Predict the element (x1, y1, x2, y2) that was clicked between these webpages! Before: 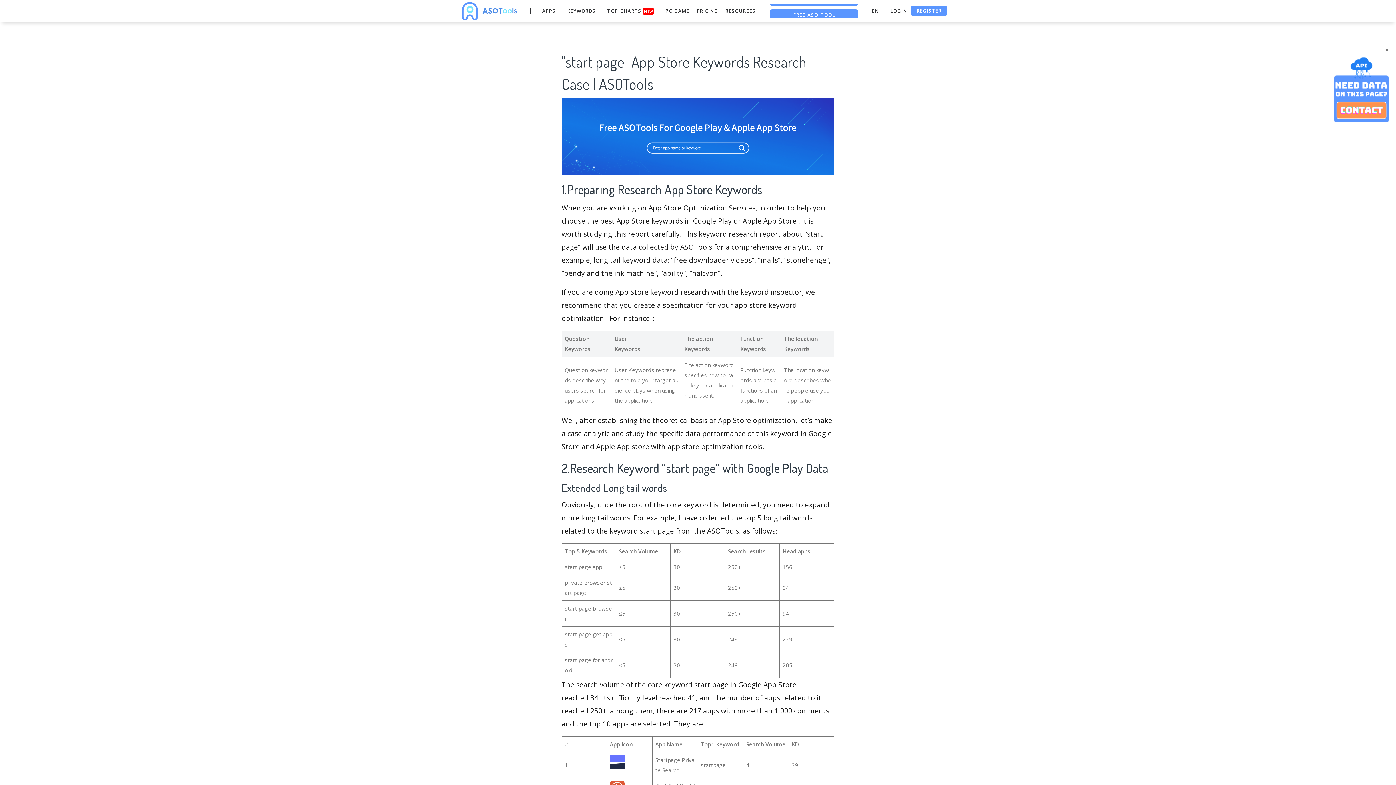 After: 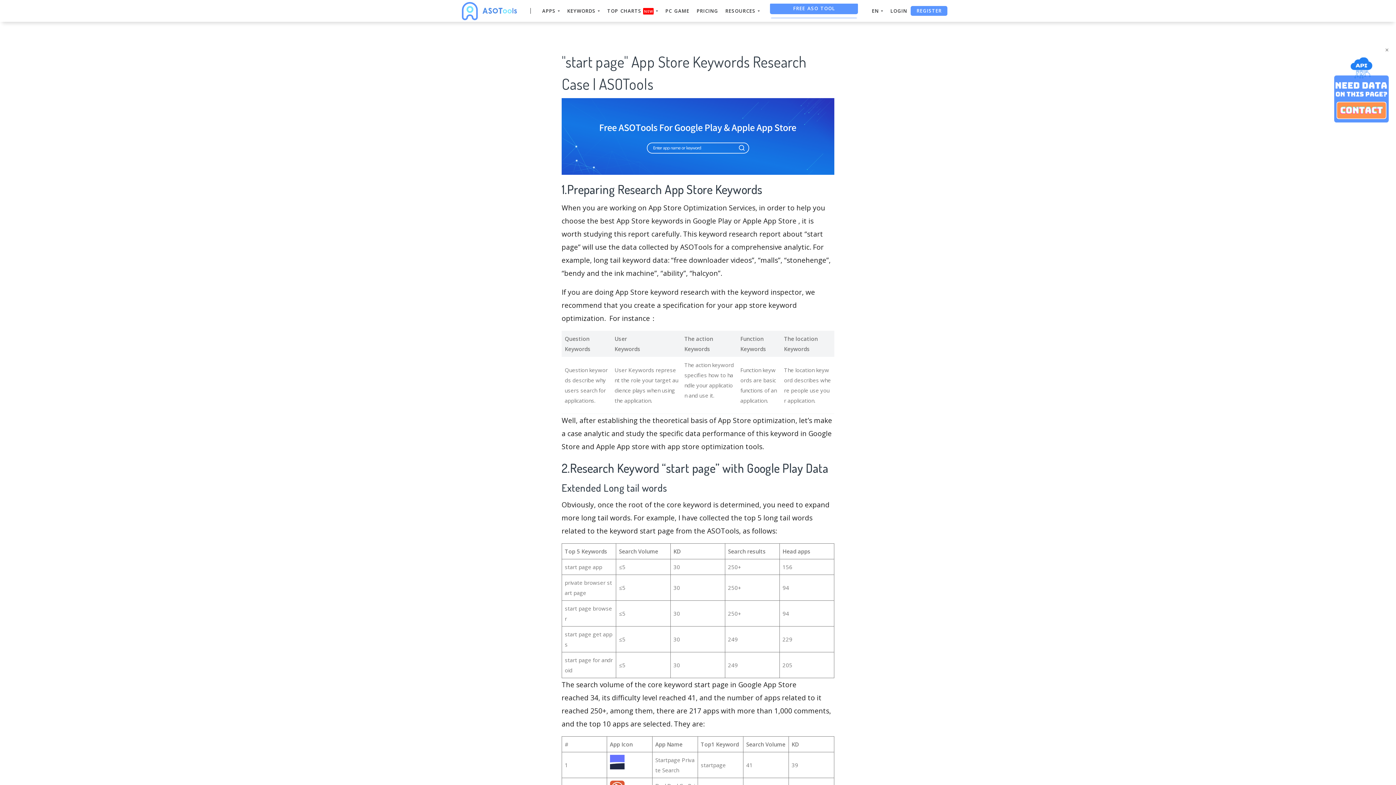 Action: bbox: (561, 132, 834, 139)